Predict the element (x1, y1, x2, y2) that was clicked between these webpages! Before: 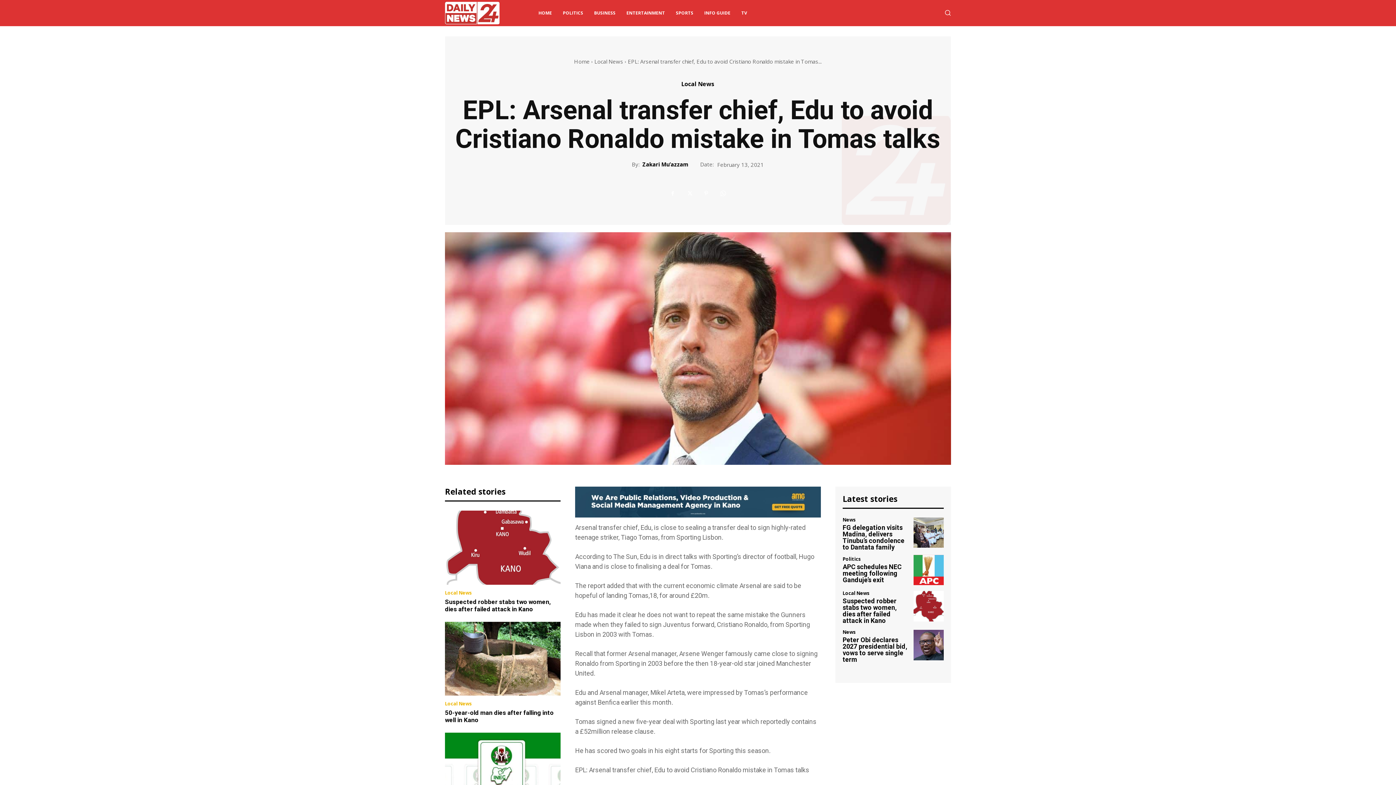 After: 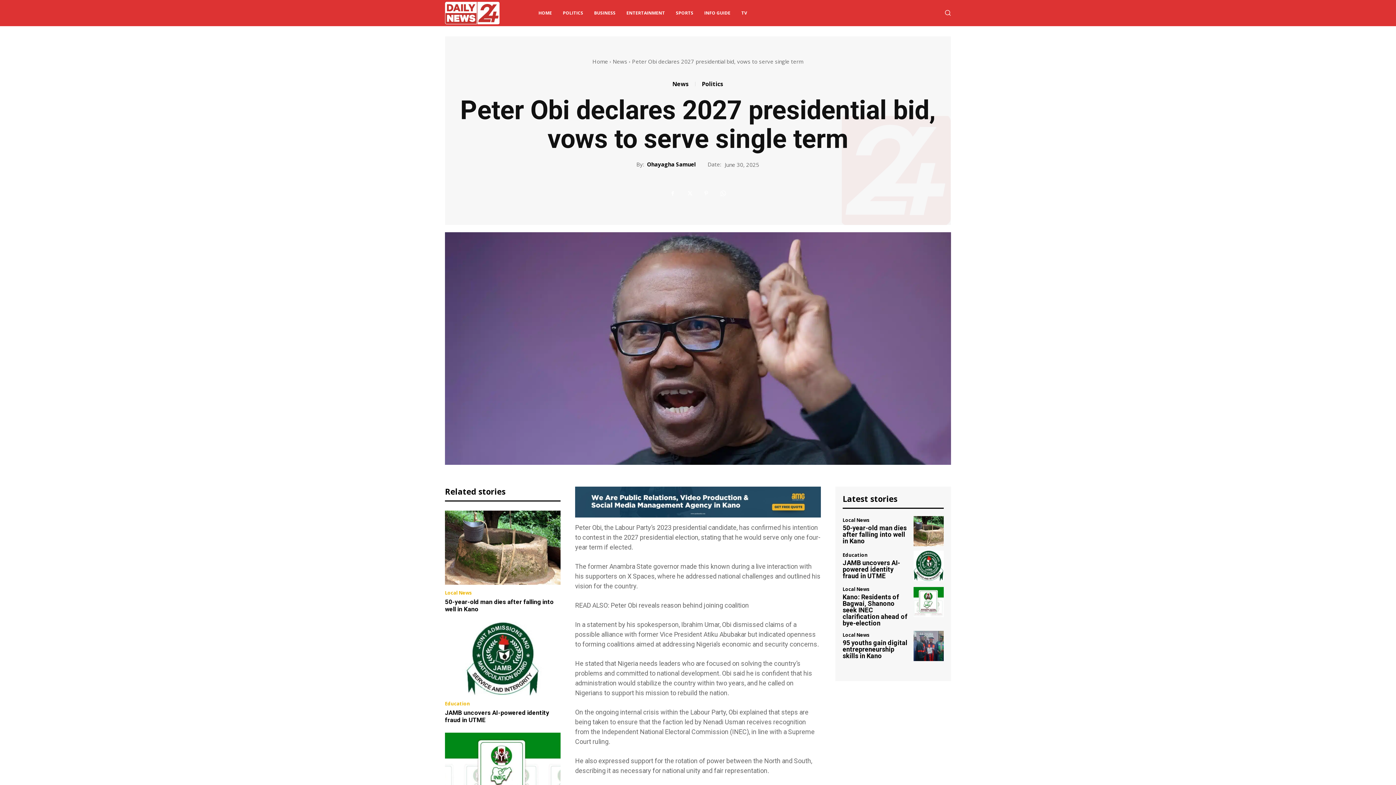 Action: bbox: (913, 630, 944, 660)